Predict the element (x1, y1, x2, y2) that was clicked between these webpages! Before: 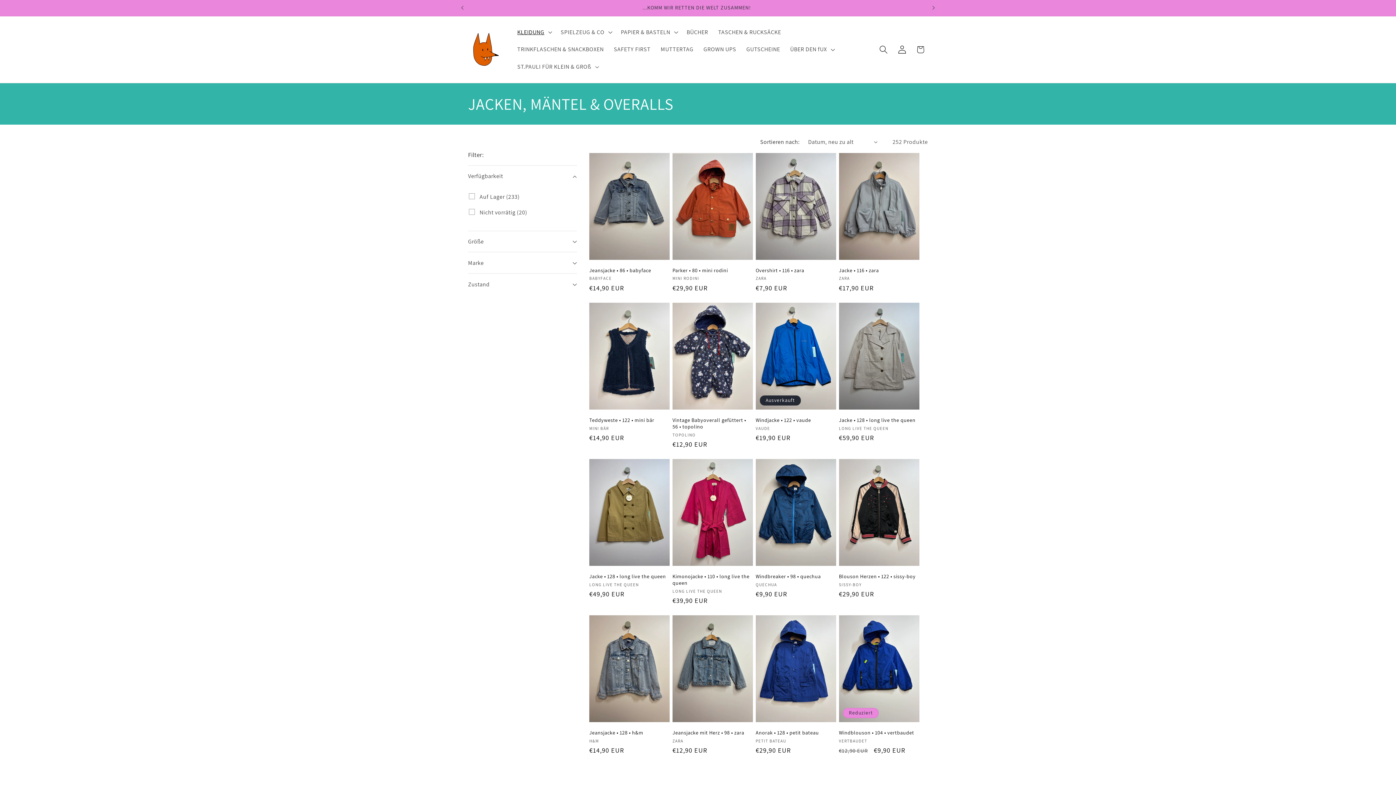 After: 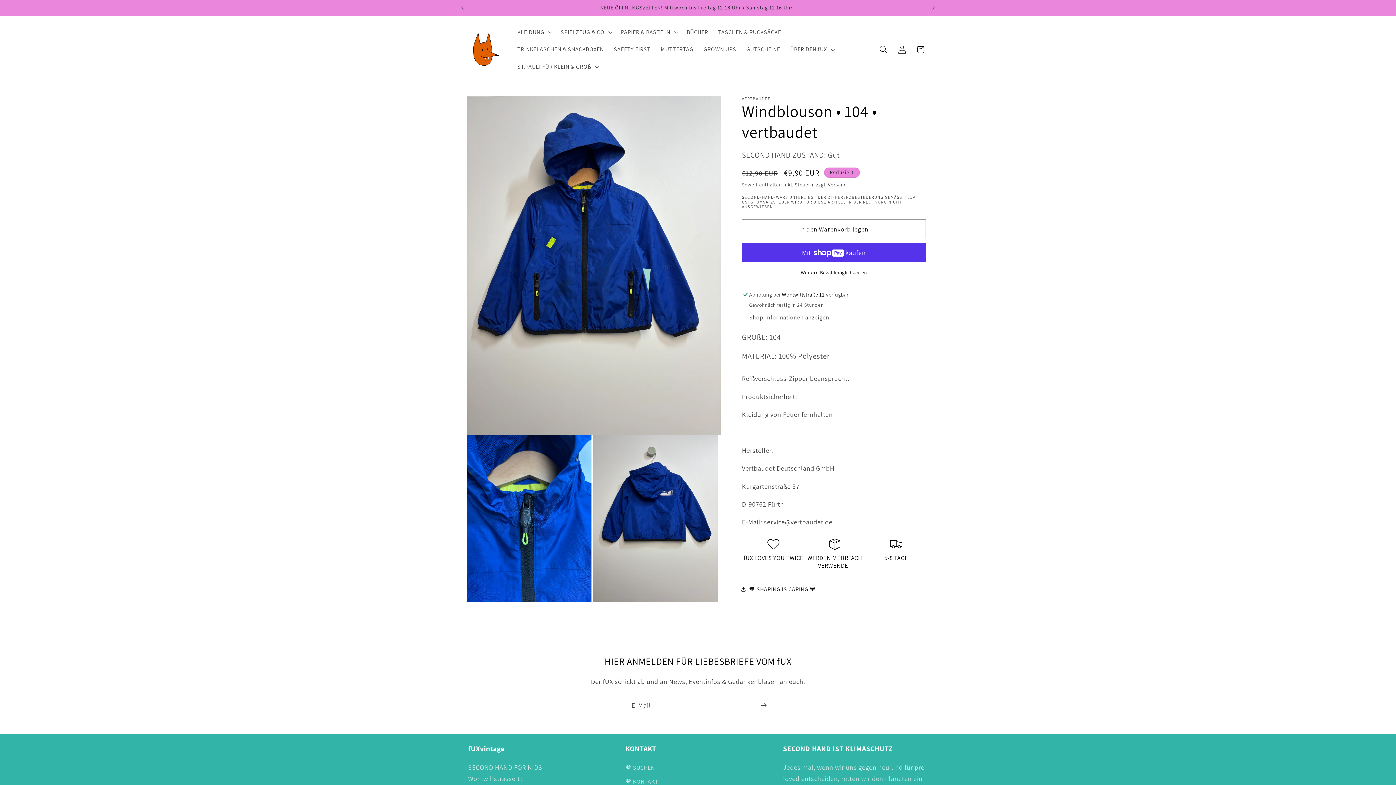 Action: label: Windblouson • 104 • vertbaudet bbox: (839, 729, 919, 736)